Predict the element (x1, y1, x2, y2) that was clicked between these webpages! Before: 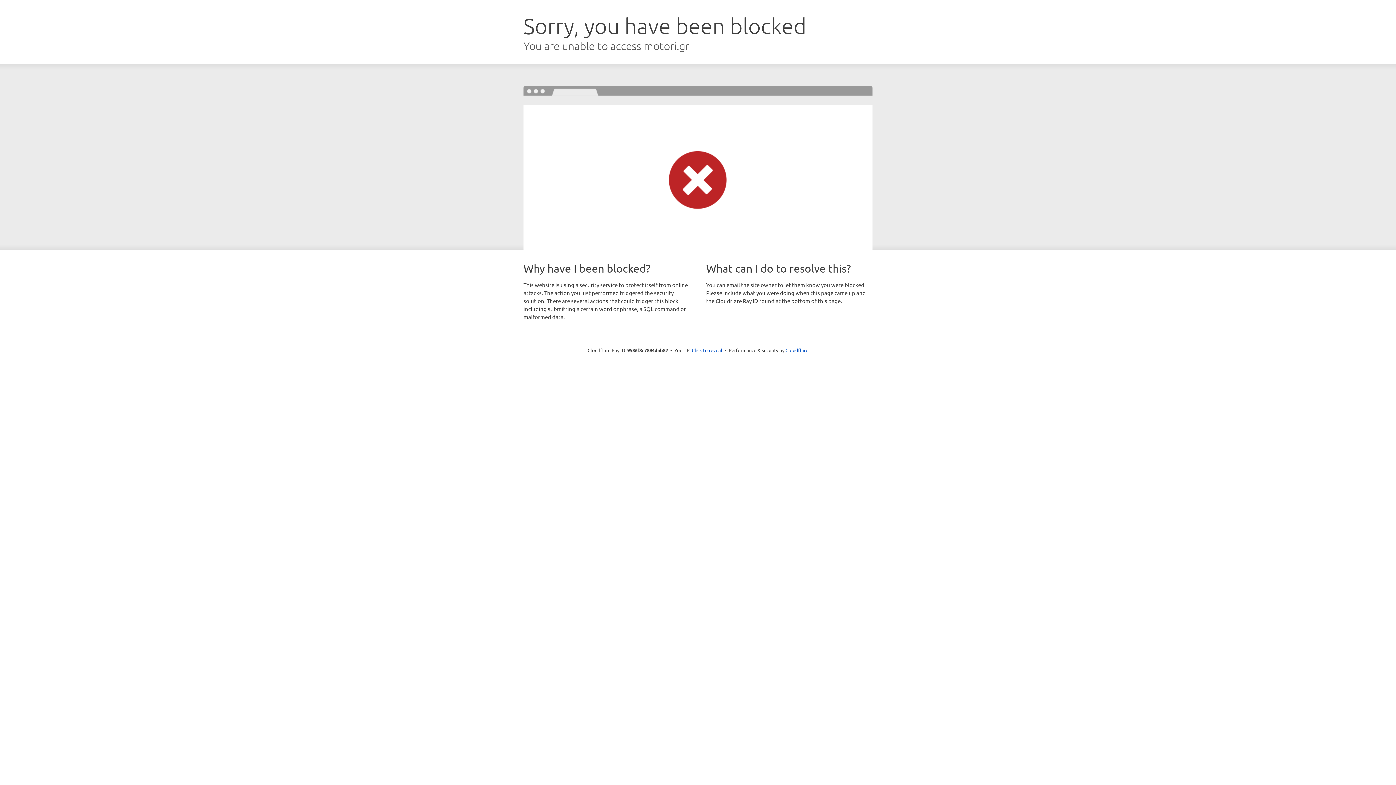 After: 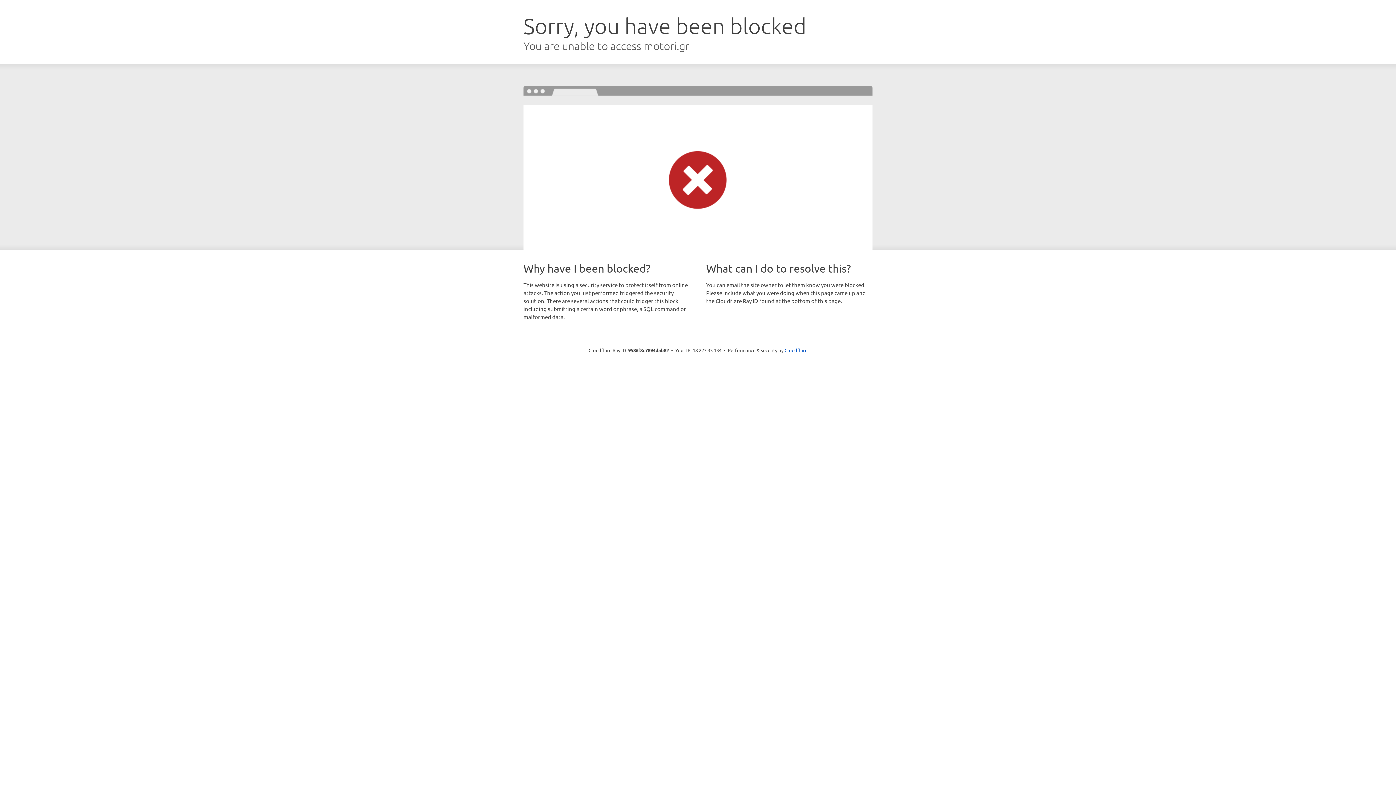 Action: label: Click to reveal bbox: (692, 346, 722, 353)